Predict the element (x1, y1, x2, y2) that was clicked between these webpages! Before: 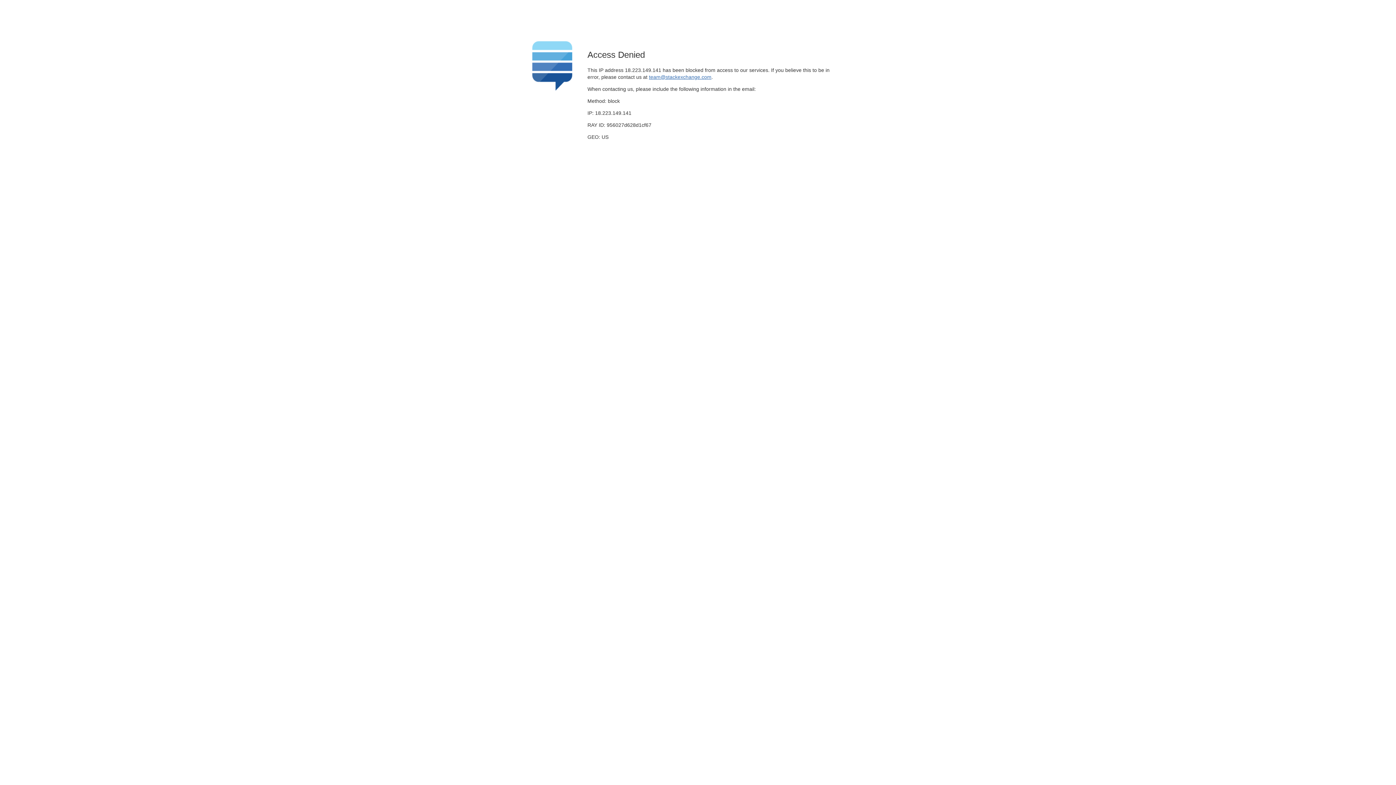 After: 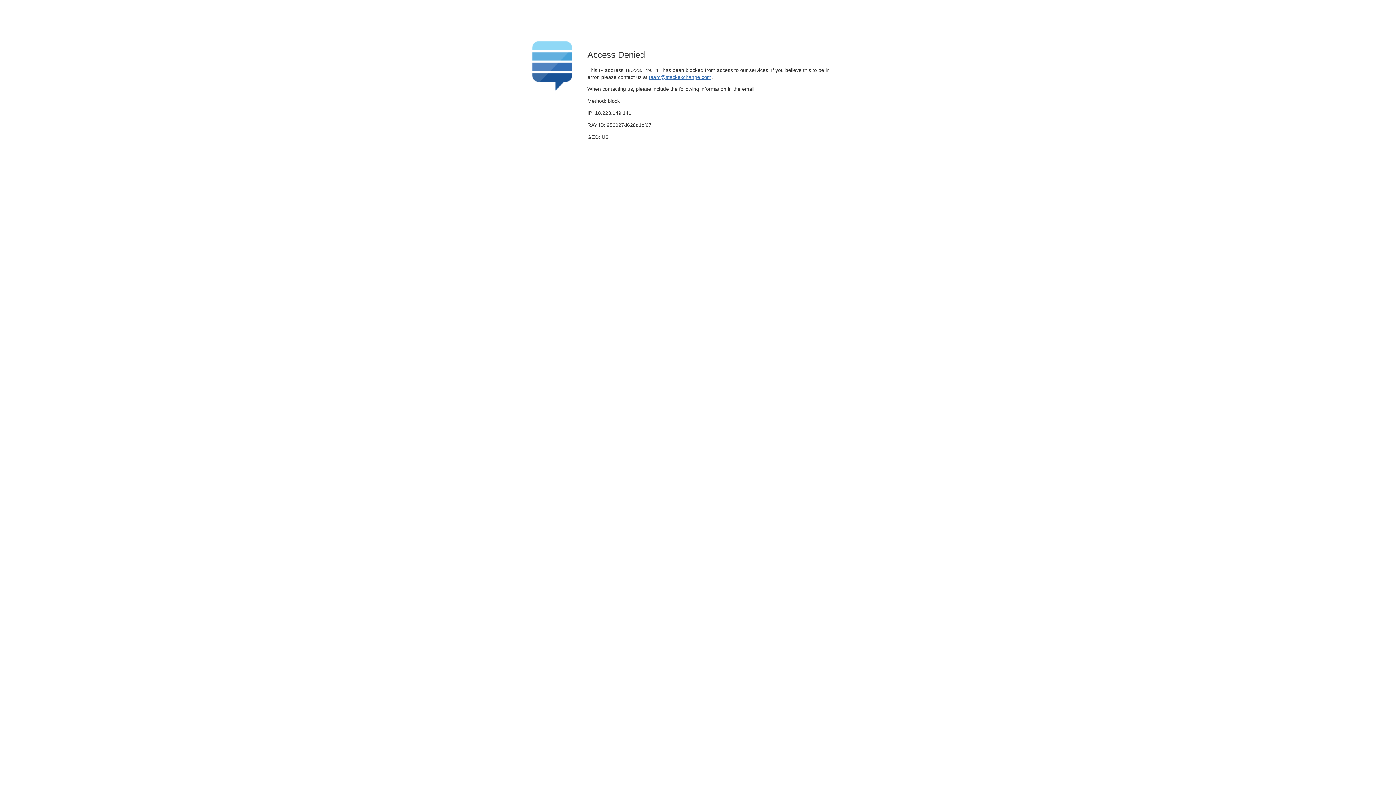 Action: bbox: (649, 74, 711, 79) label: team@stackexchange.com